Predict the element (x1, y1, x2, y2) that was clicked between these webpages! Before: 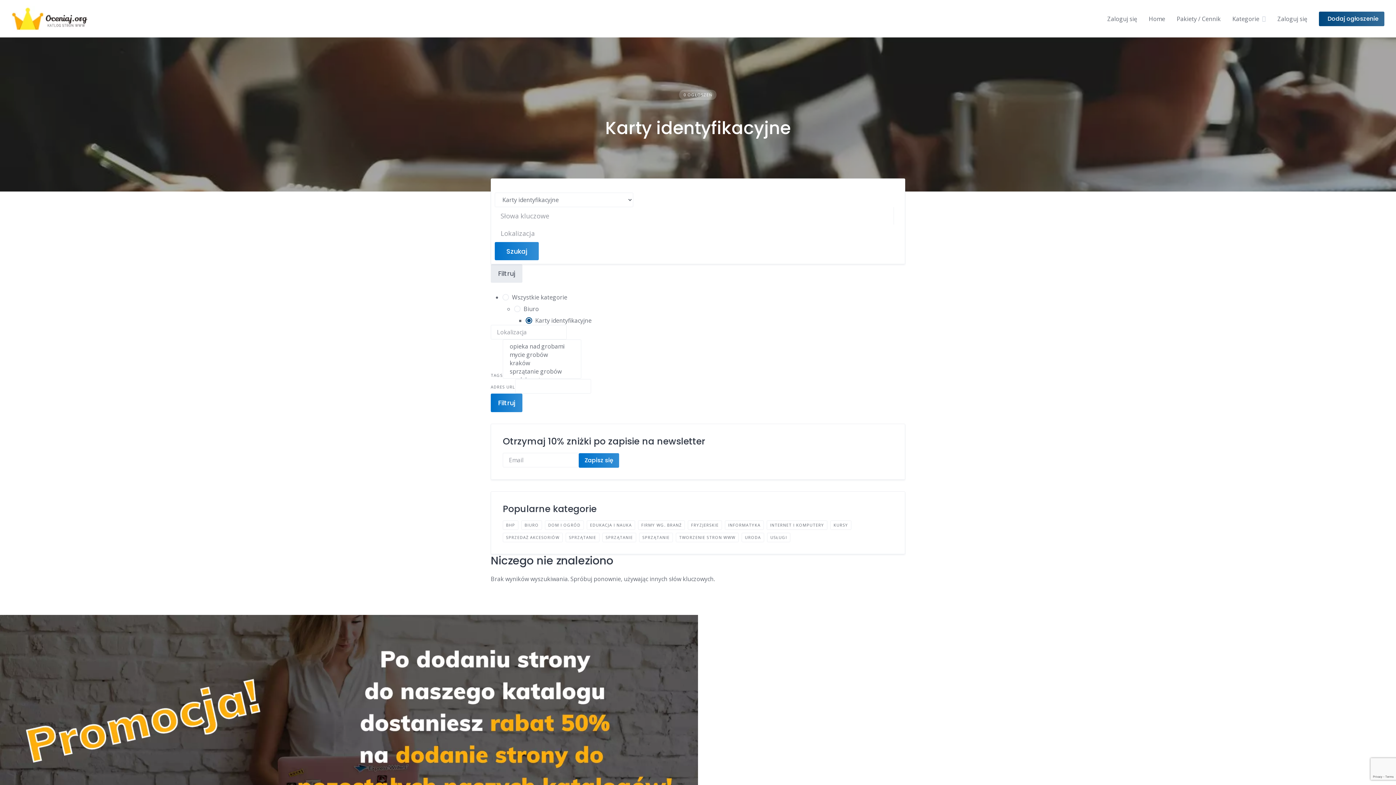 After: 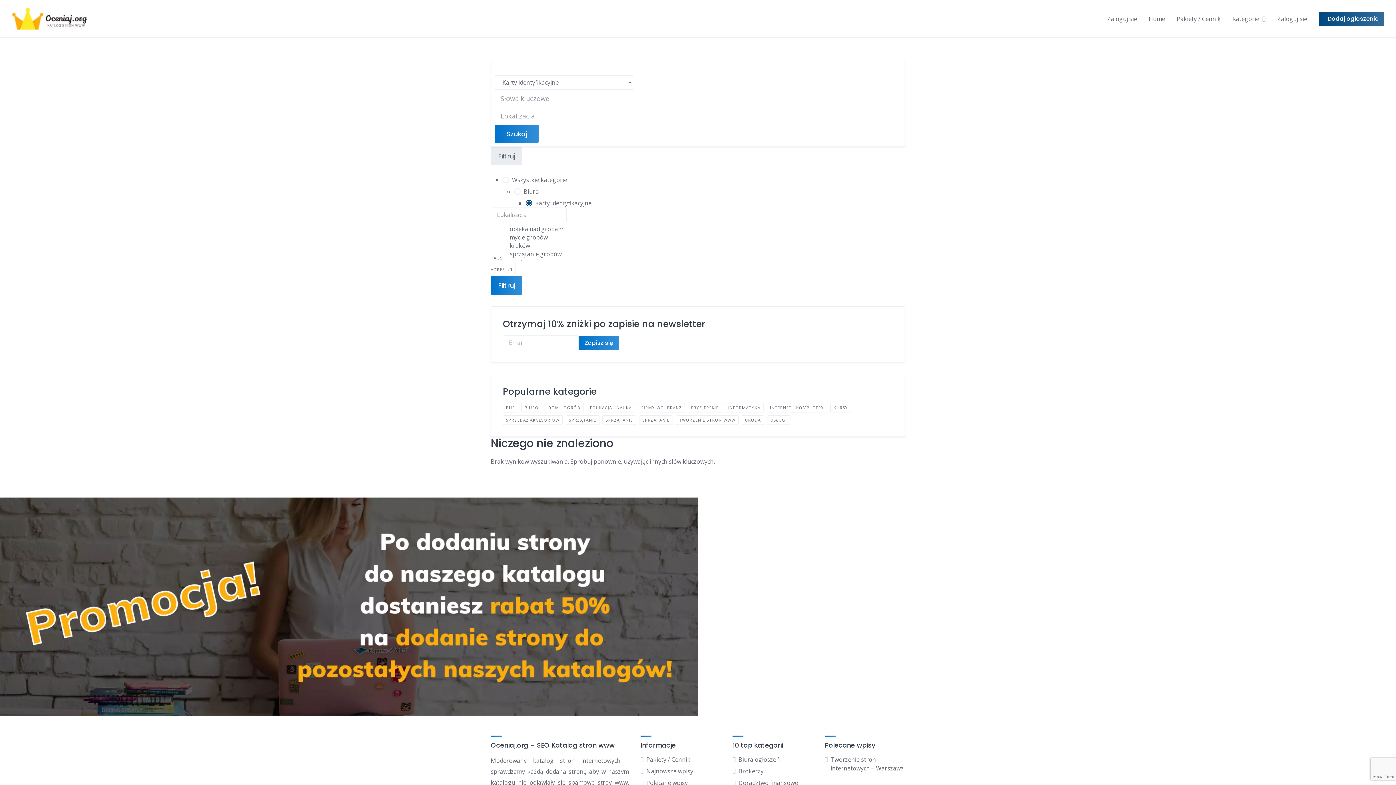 Action: label: Filtruj bbox: (490, 393, 522, 412)